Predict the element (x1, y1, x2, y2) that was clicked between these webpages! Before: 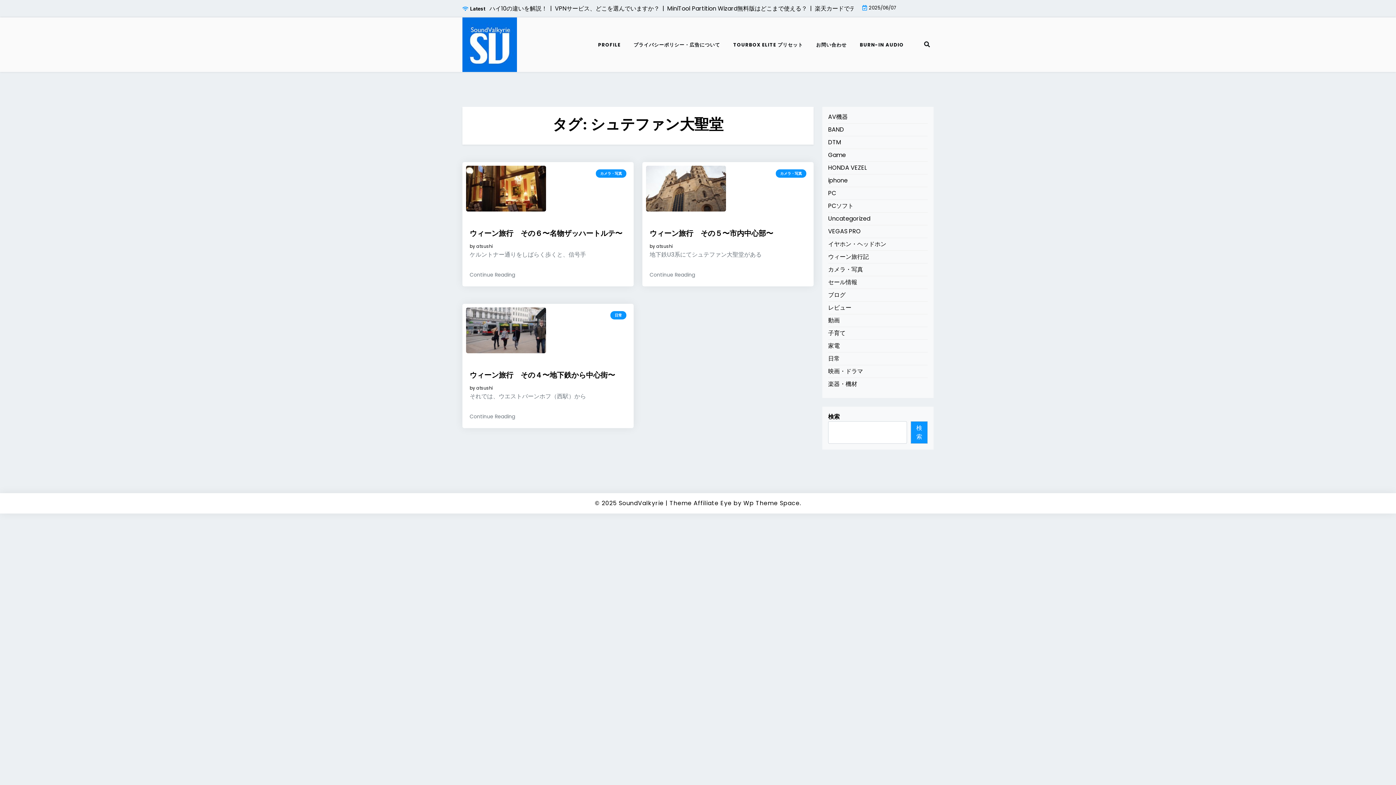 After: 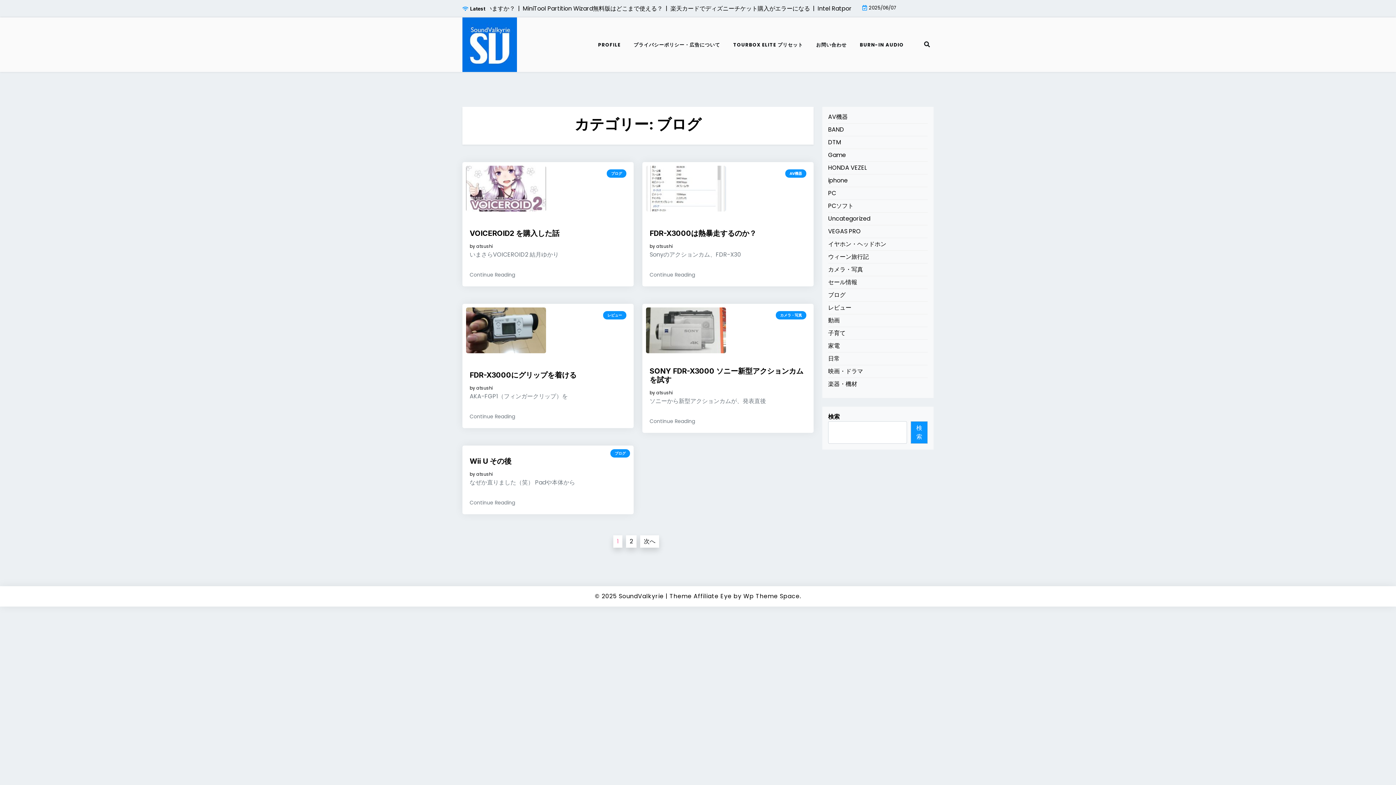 Action: bbox: (828, 290, 845, 299) label: ブログ